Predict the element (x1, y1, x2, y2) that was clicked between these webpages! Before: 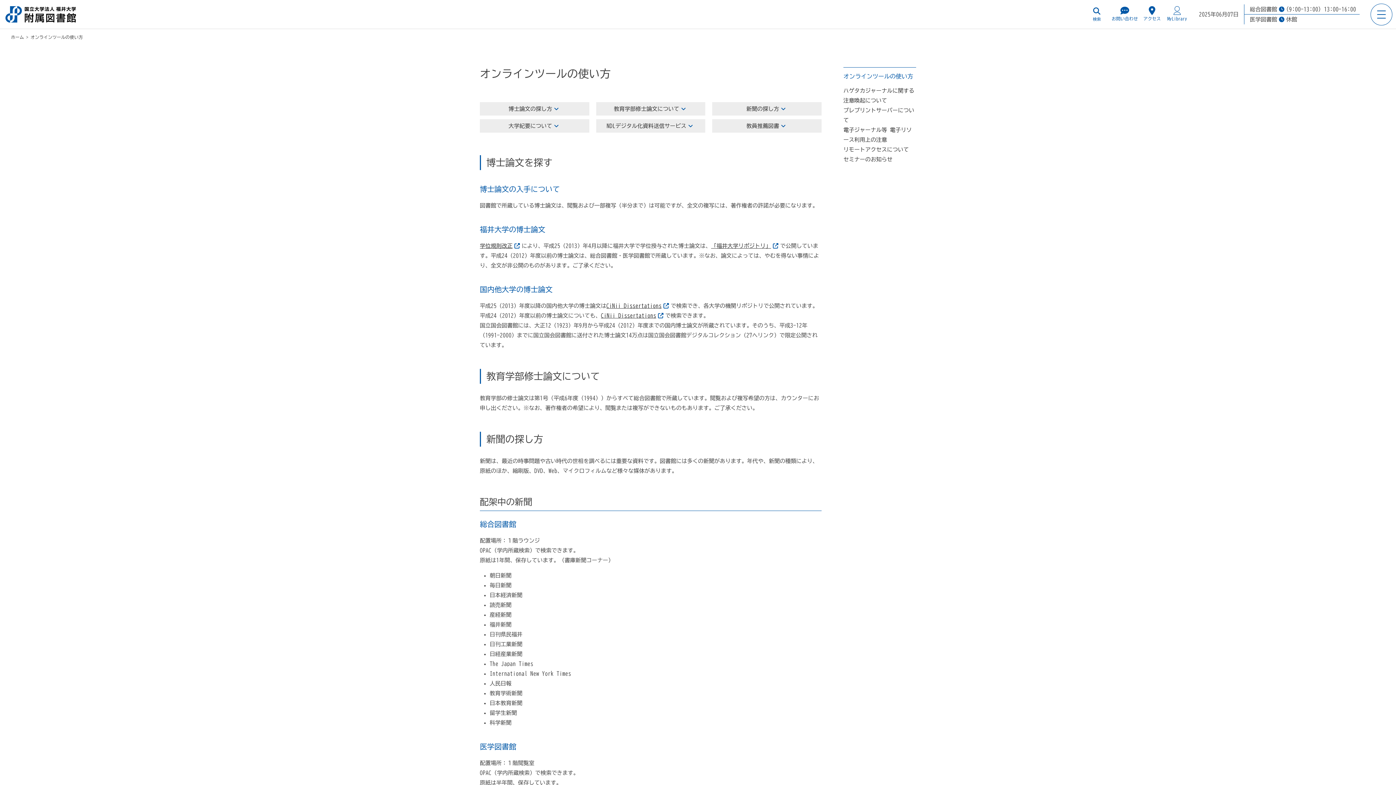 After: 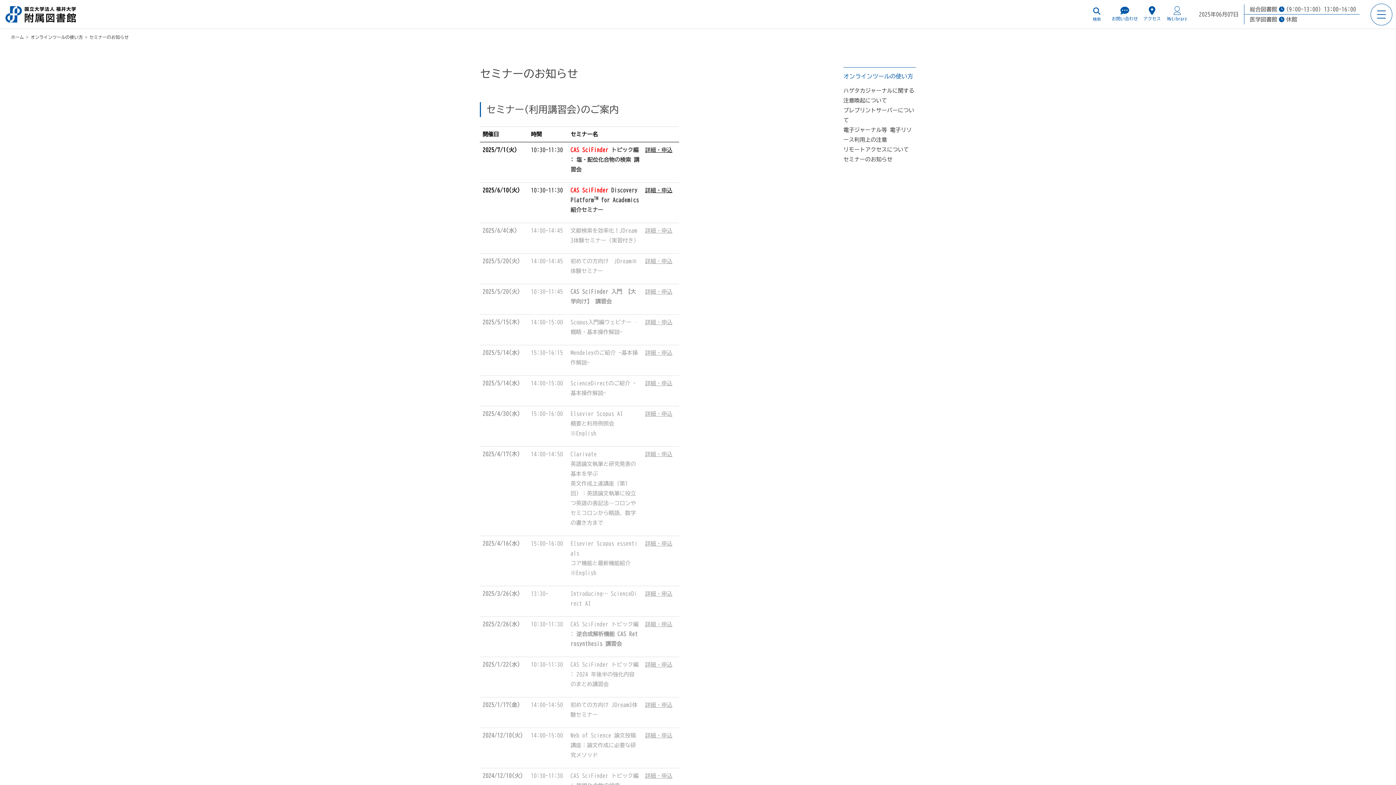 Action: label: セミナーのお知らせ bbox: (843, 156, 892, 162)